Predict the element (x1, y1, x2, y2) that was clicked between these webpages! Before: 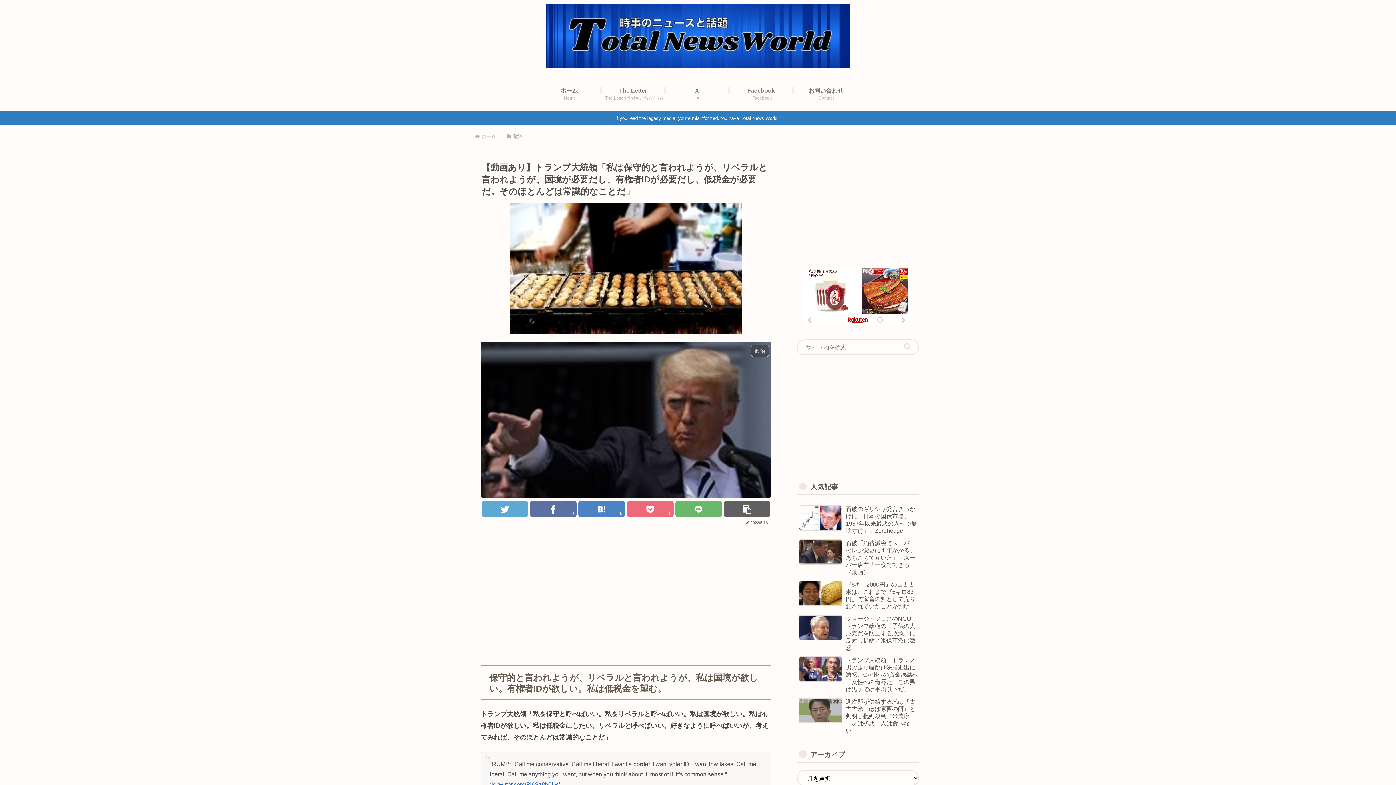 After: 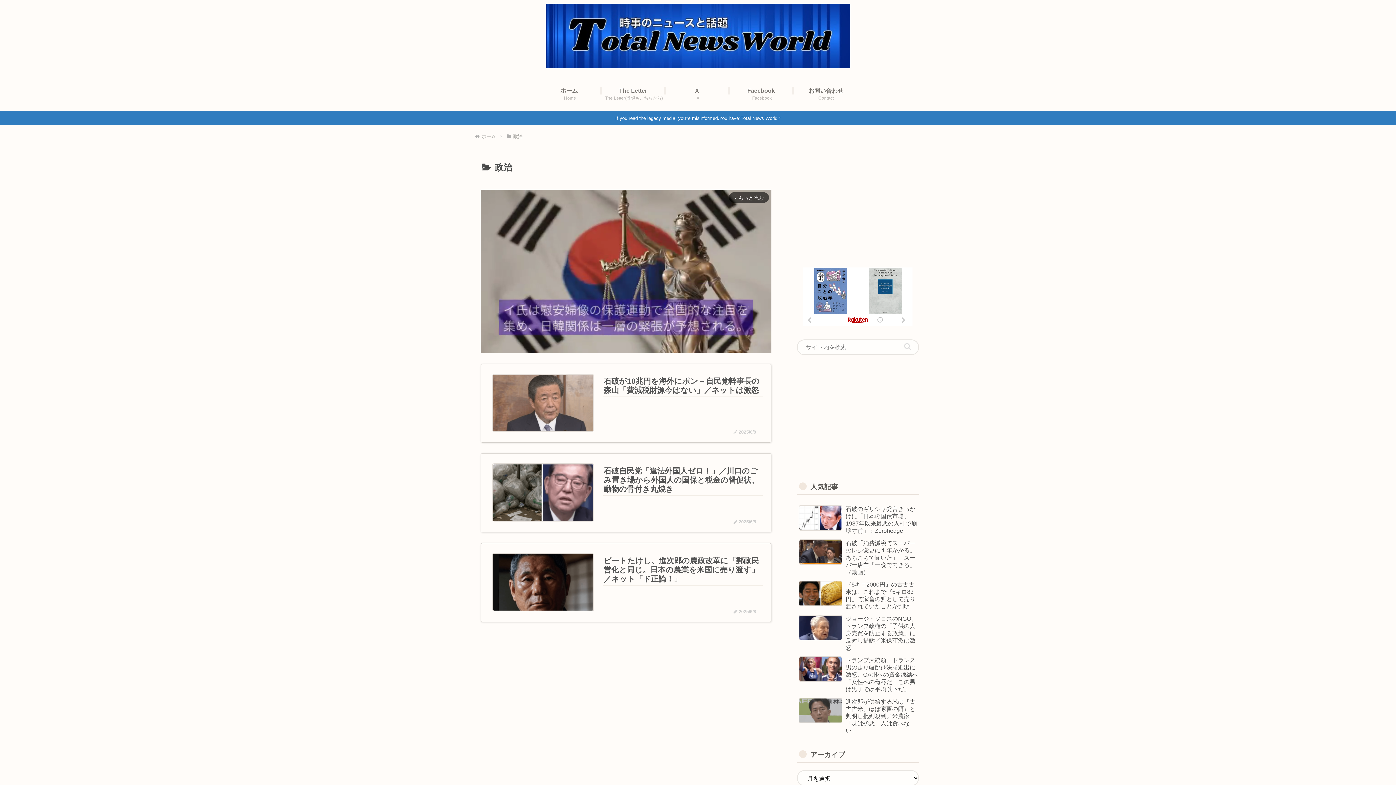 Action: label: 政治 bbox: (512, 133, 523, 139)